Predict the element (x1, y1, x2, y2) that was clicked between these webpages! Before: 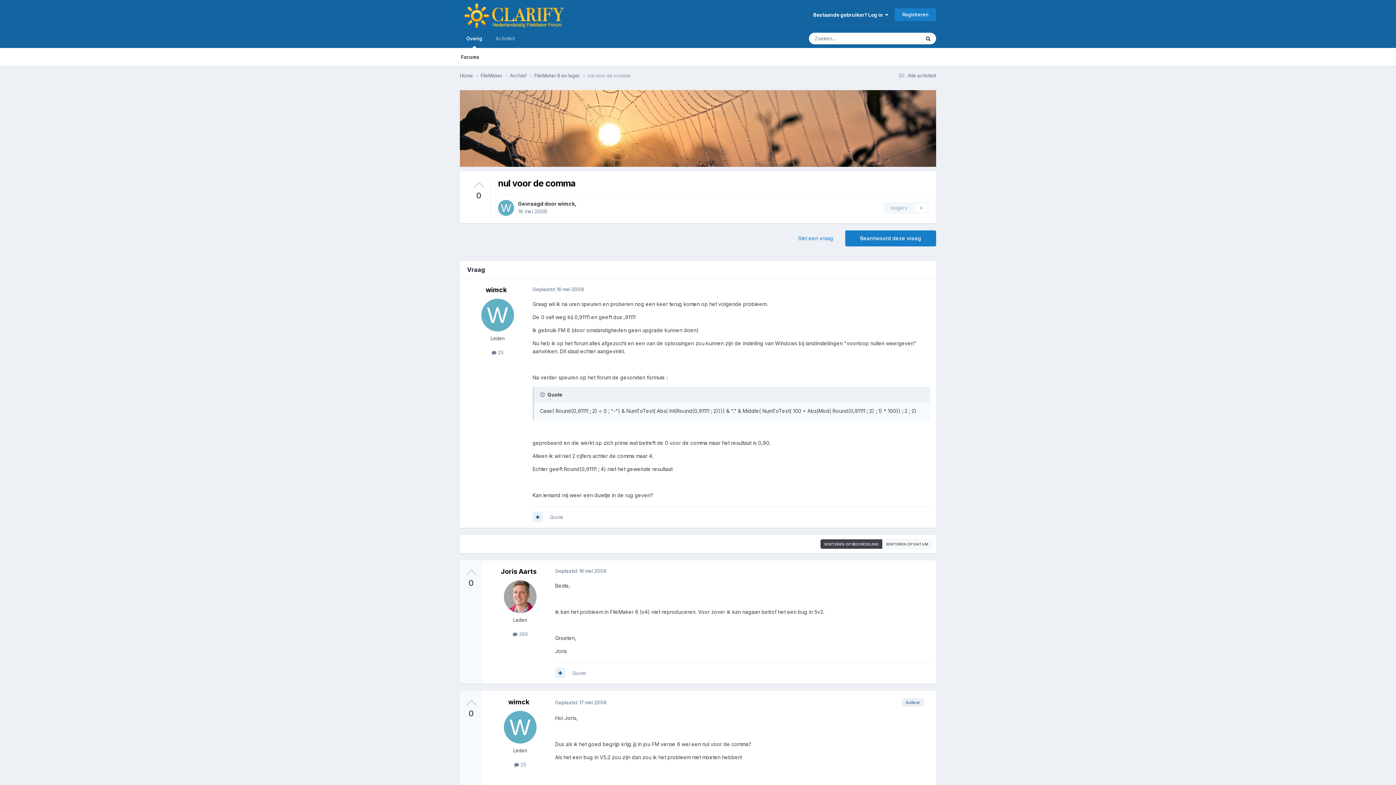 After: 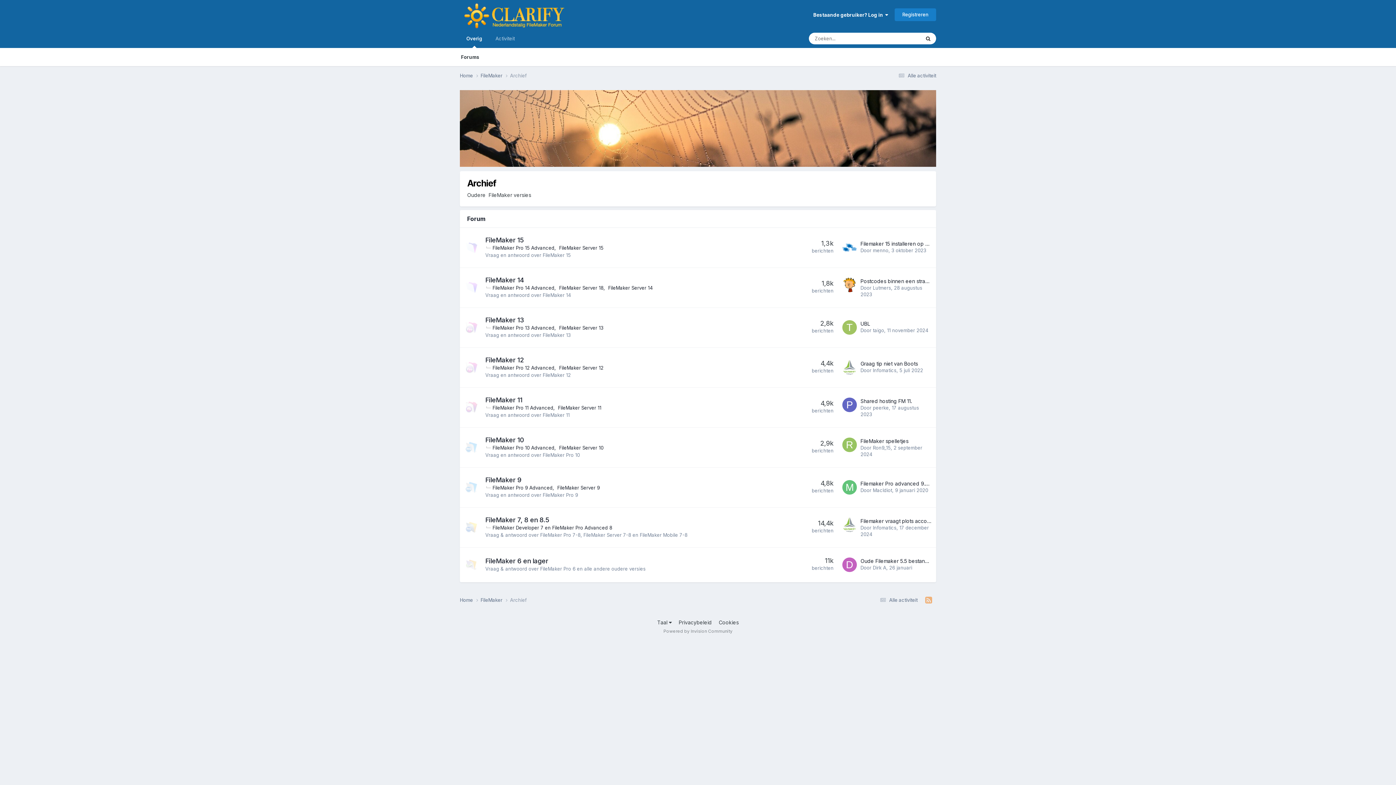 Action: bbox: (510, 72, 534, 79) label: Archief 